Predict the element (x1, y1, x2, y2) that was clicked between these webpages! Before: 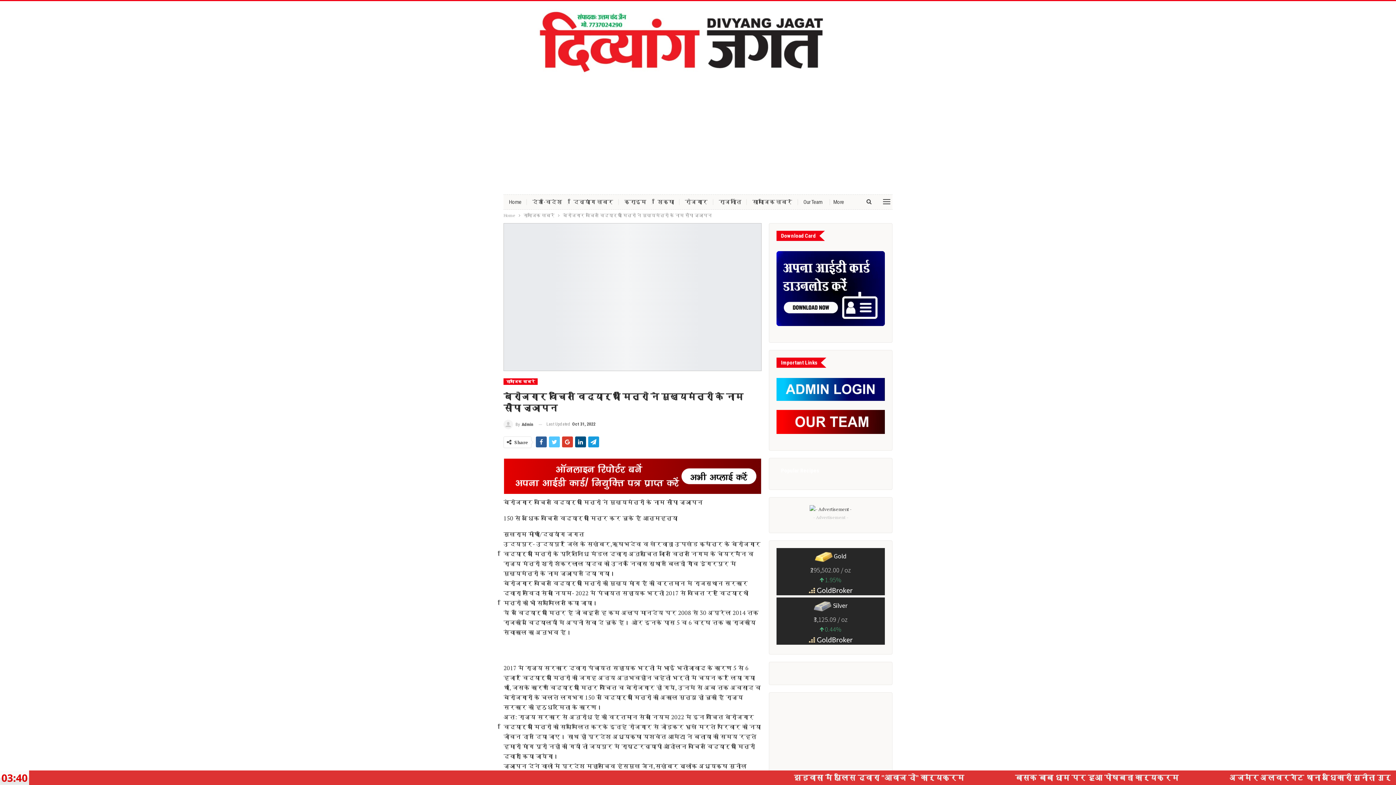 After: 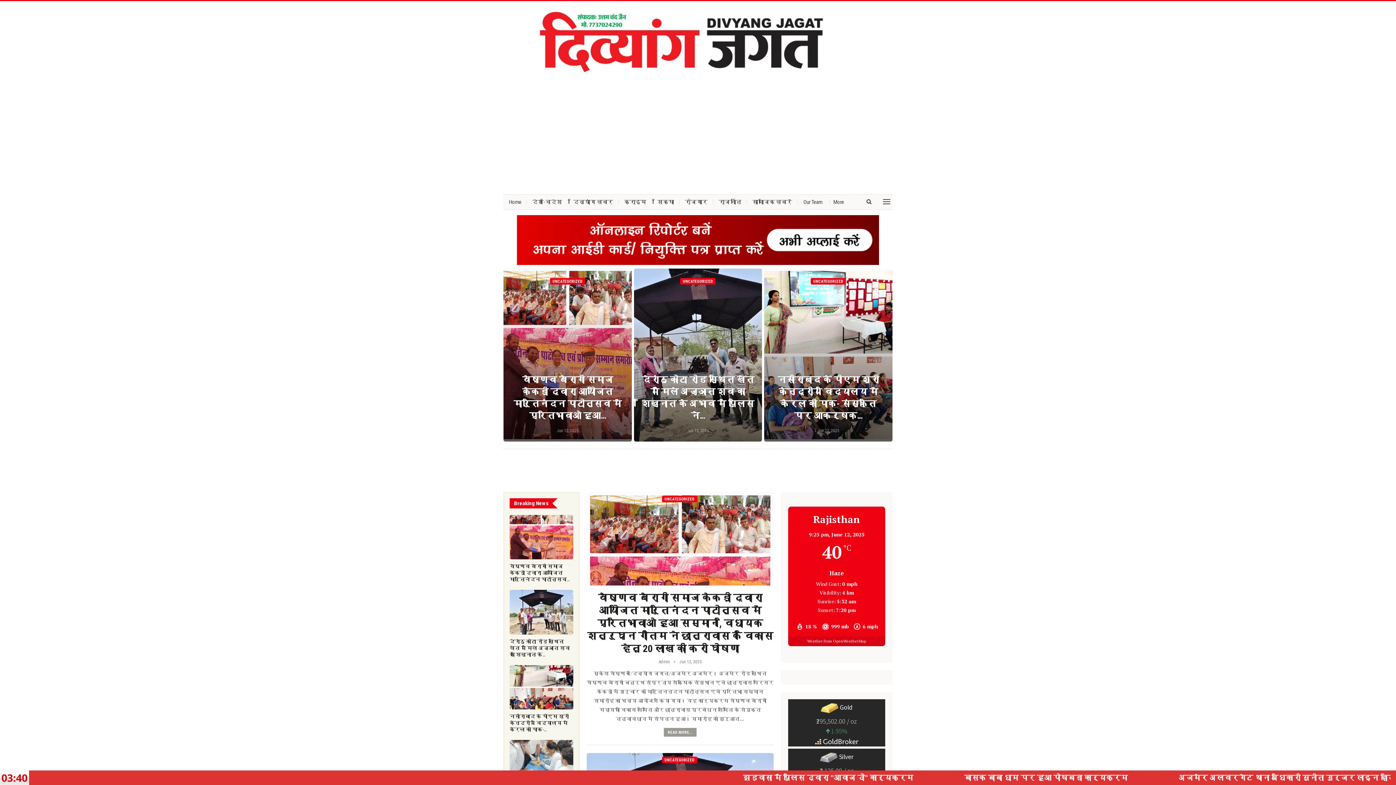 Action: label: Home bbox: (503, 194, 526, 209)